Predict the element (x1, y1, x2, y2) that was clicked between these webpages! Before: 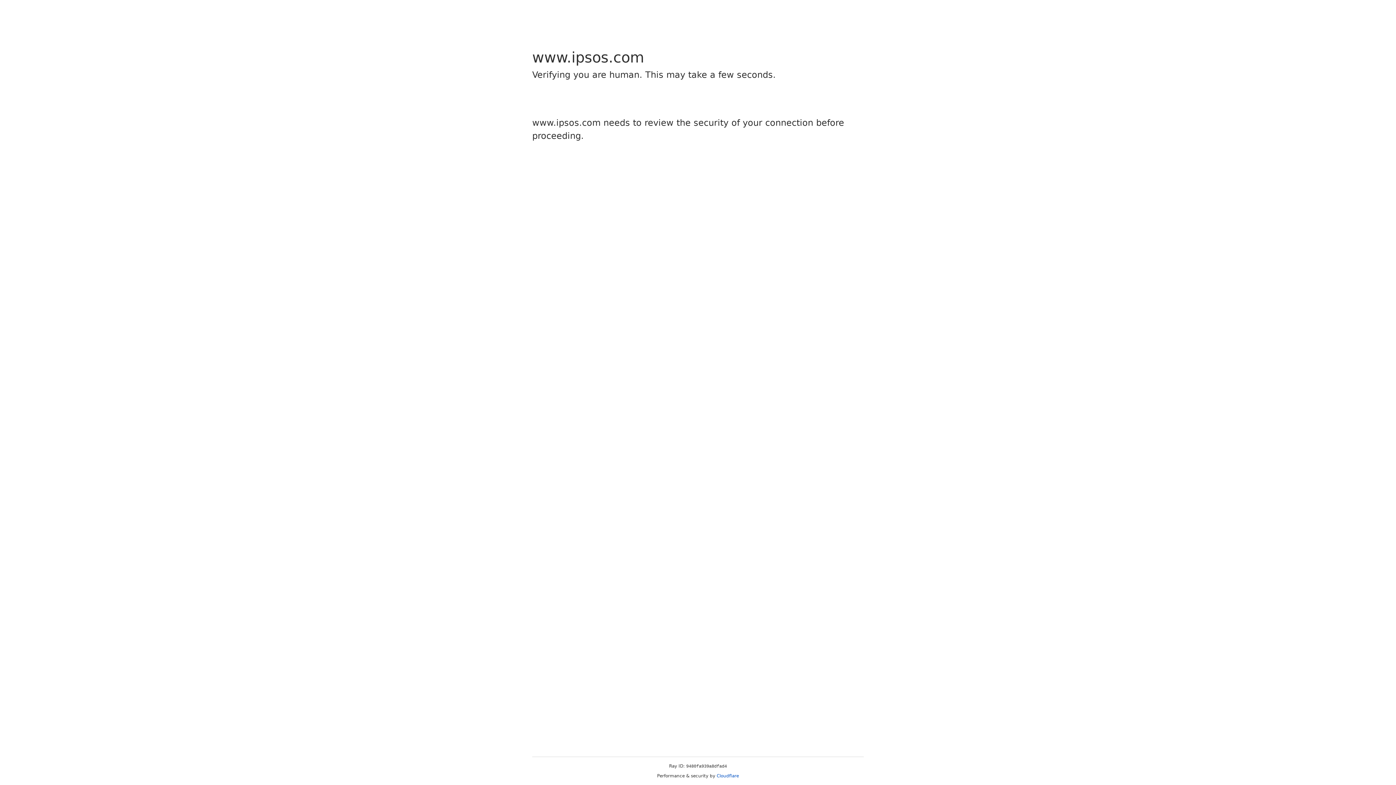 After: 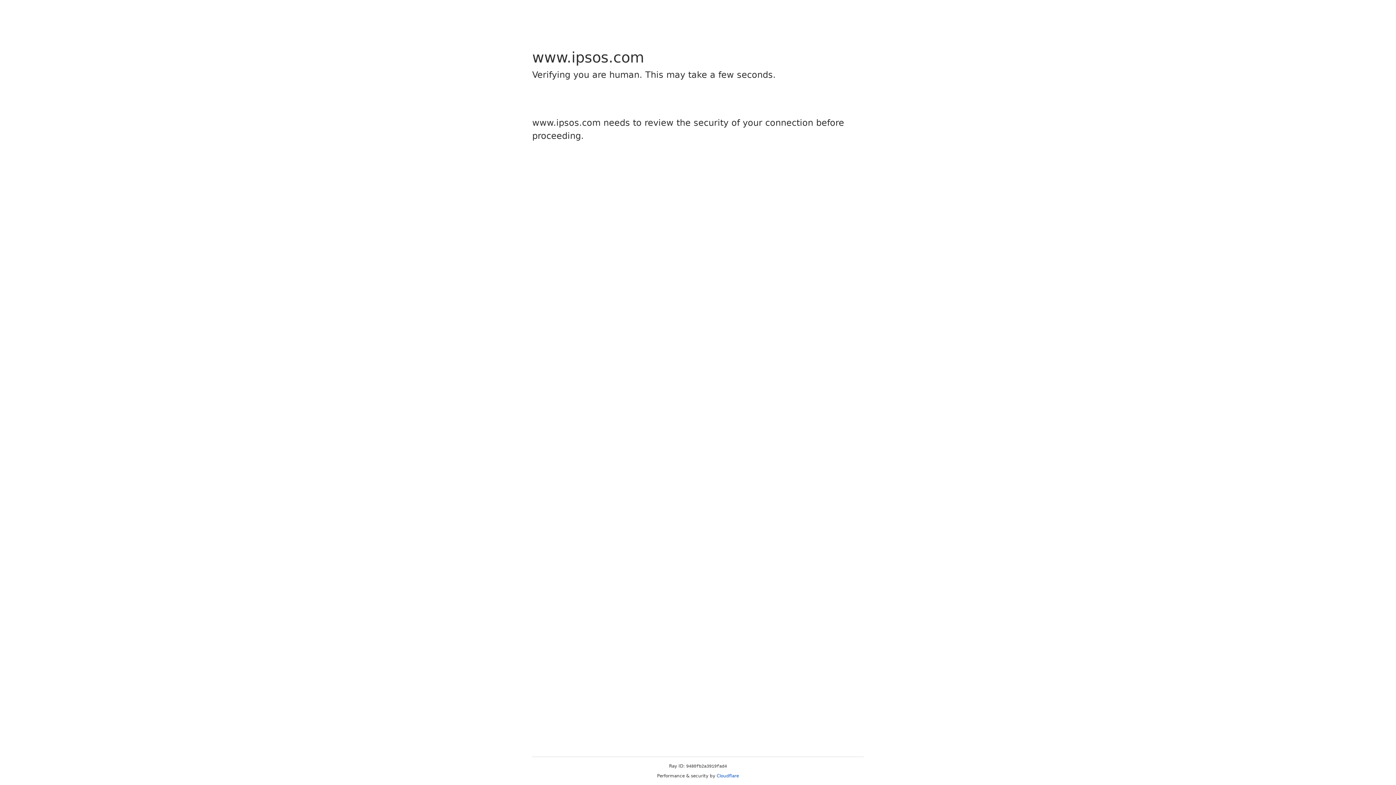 Action: bbox: (716, 773, 739, 778) label: Cloudflare